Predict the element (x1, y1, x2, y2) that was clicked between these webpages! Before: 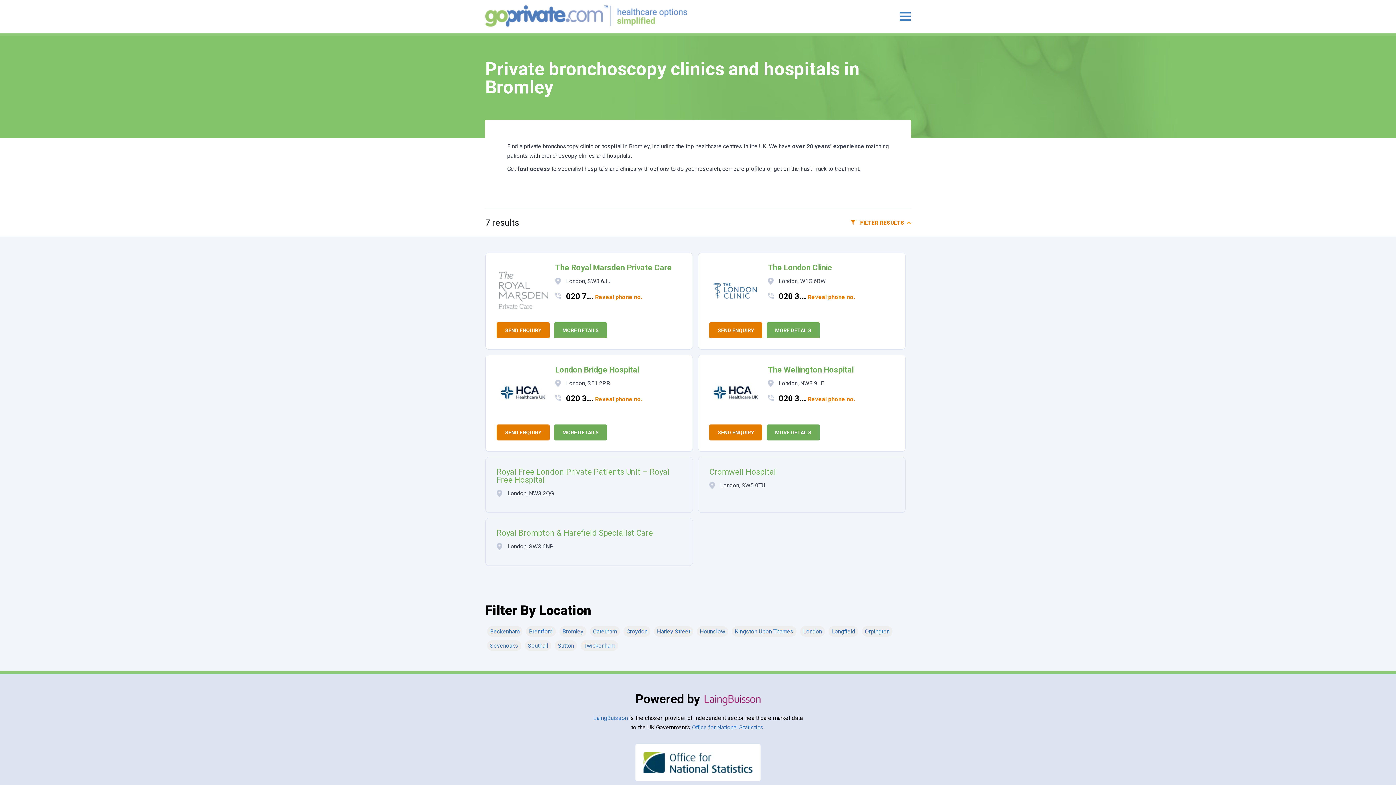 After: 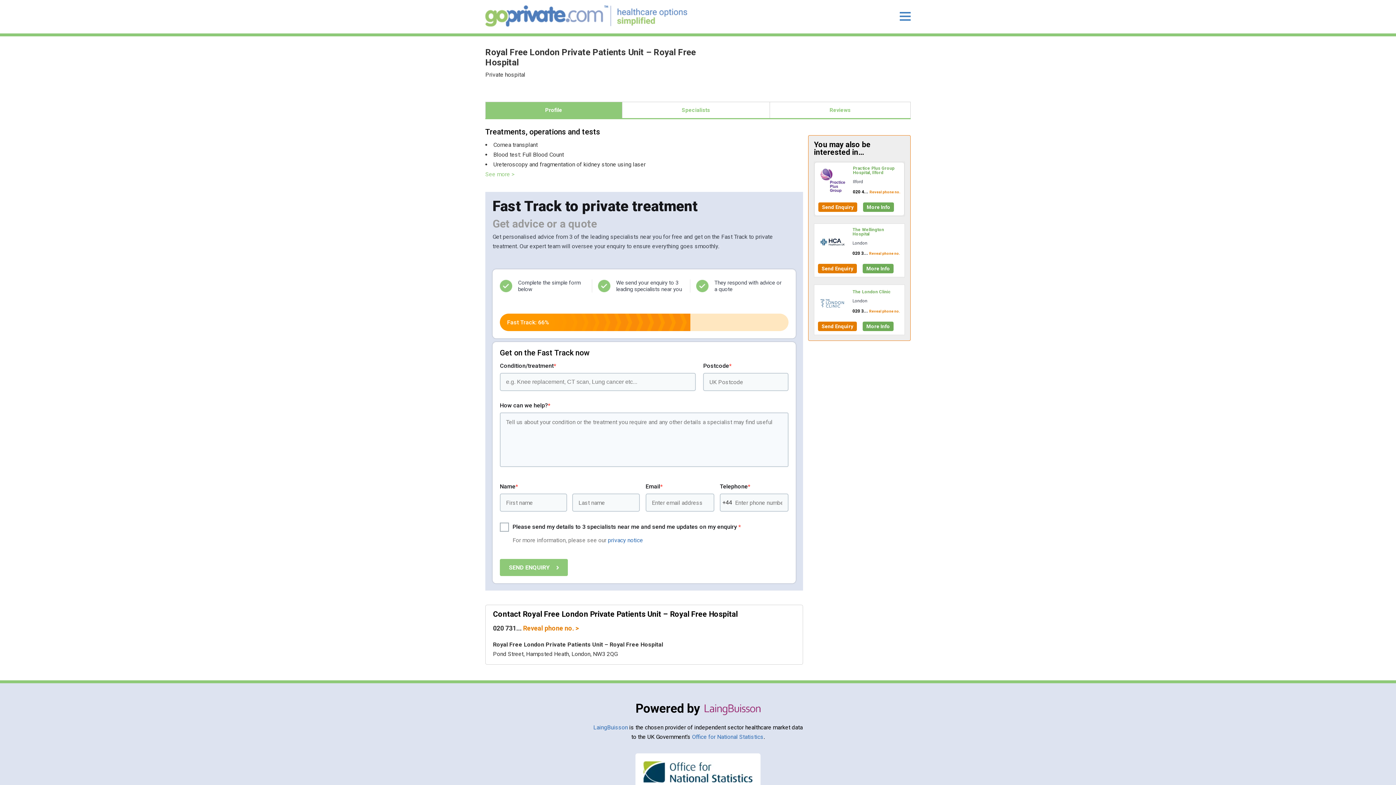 Action: label: Royal Free London Private Patients Unit – Royal Free Hospital bbox: (496, 468, 681, 484)